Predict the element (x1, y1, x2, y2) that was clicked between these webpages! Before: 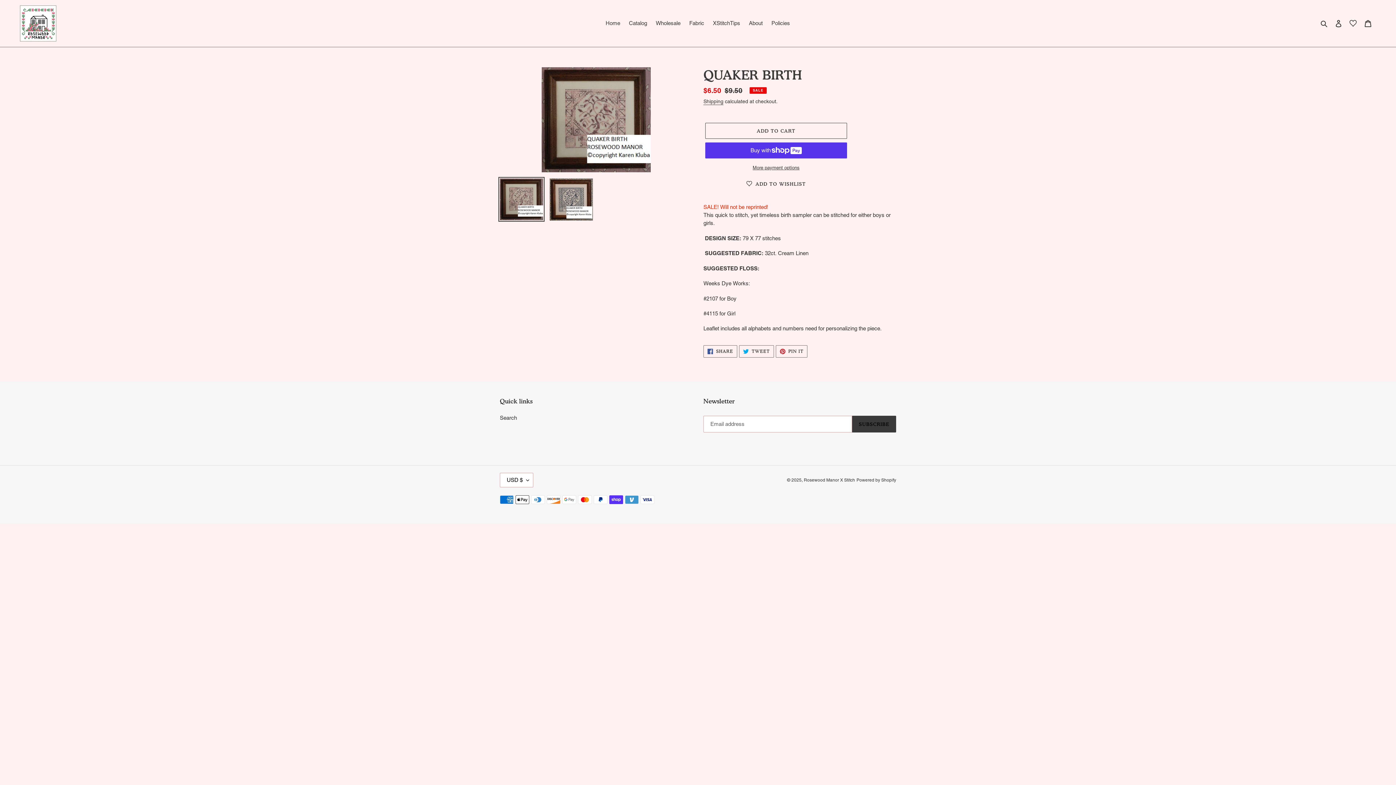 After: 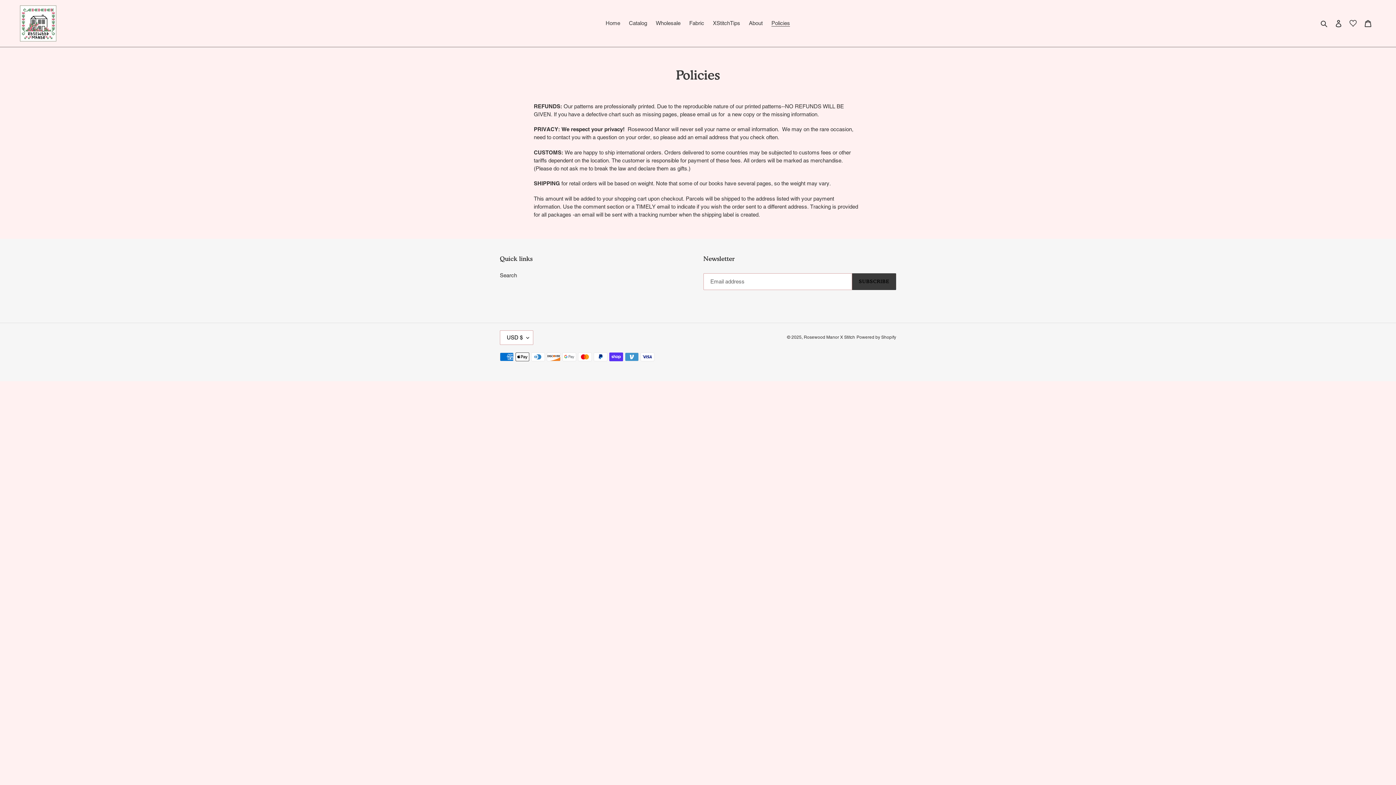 Action: label: Policies bbox: (768, 18, 793, 28)